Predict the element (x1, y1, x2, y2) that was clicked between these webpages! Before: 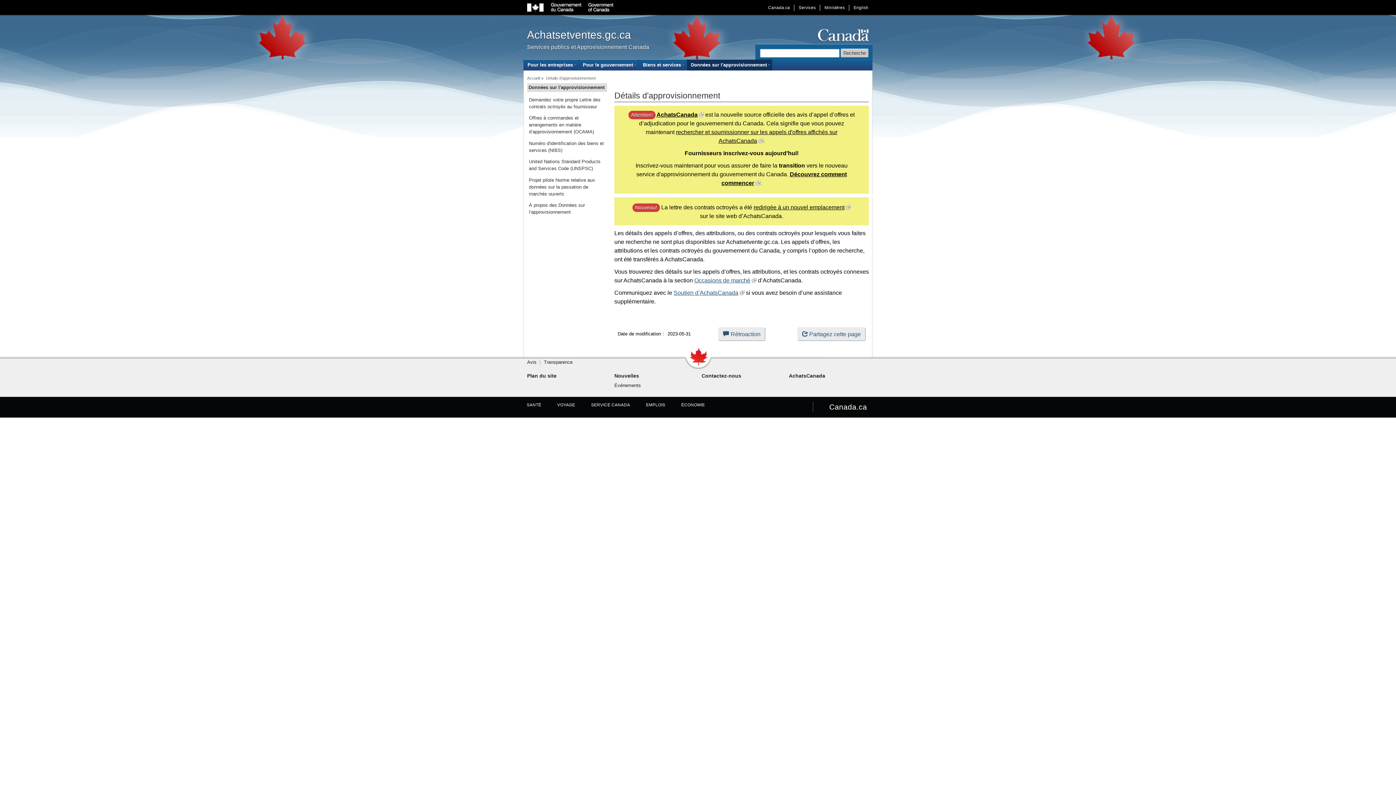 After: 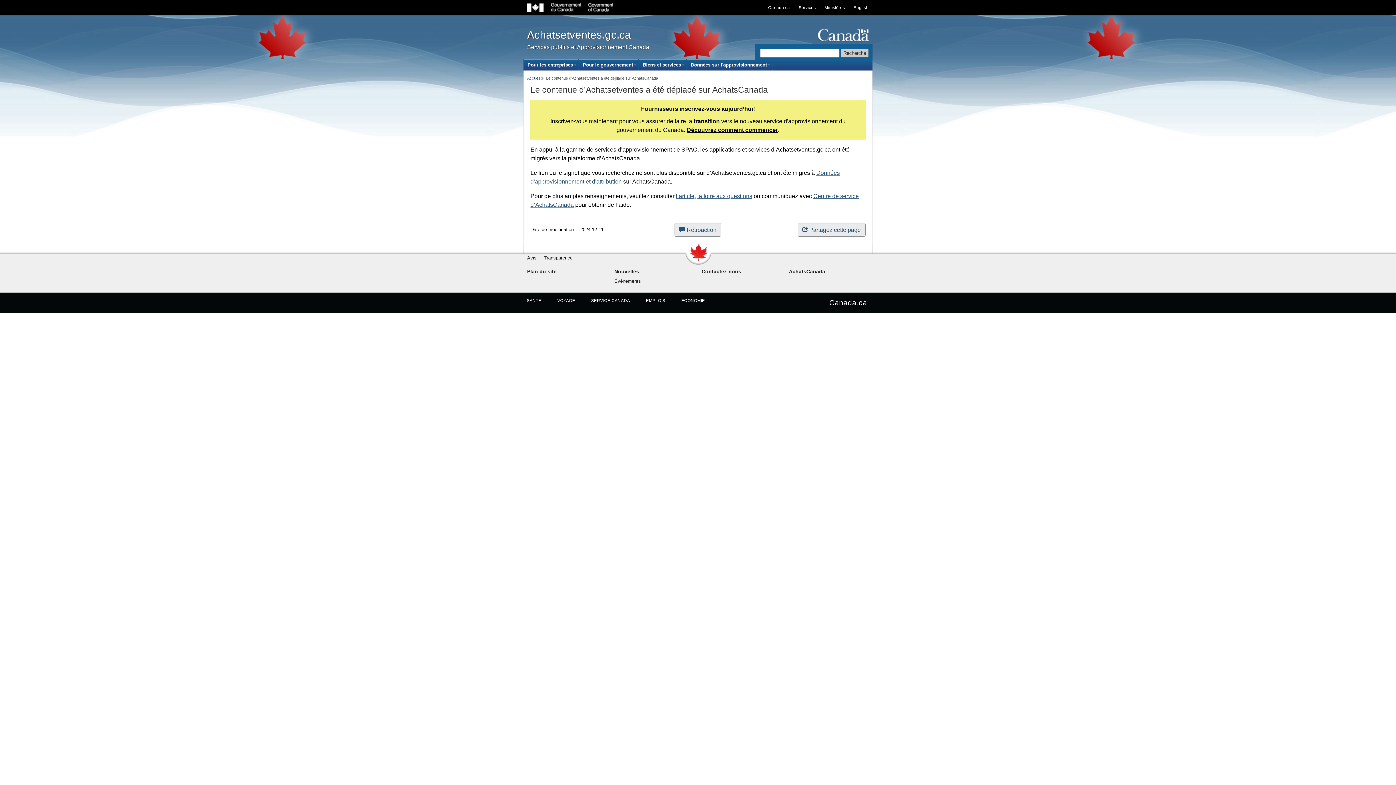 Action: bbox: (687, 59, 772, 70) label: Données sur l'approvisionnement
 (ouvrir le sous-menu avec la touche d'entrée et le fermer avec la touche d'échappement)